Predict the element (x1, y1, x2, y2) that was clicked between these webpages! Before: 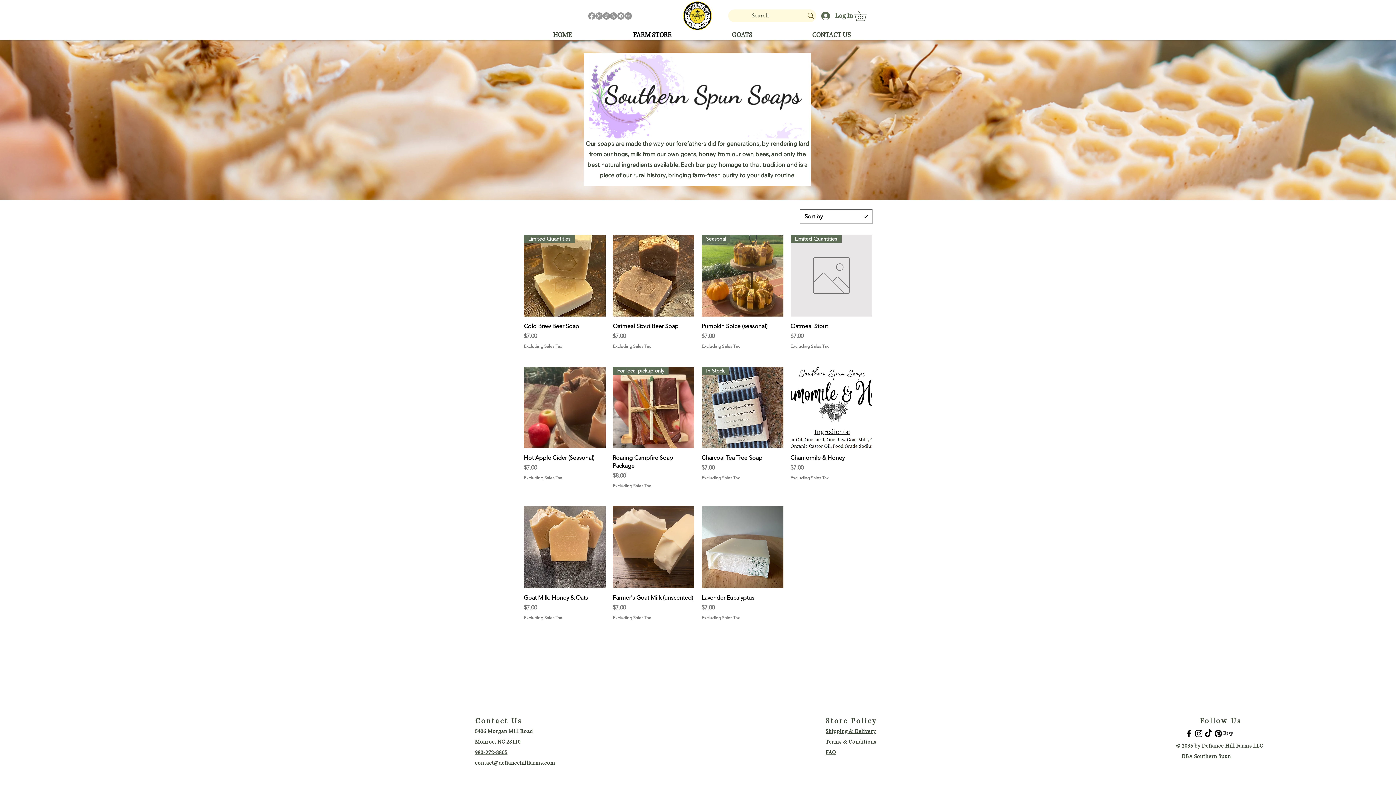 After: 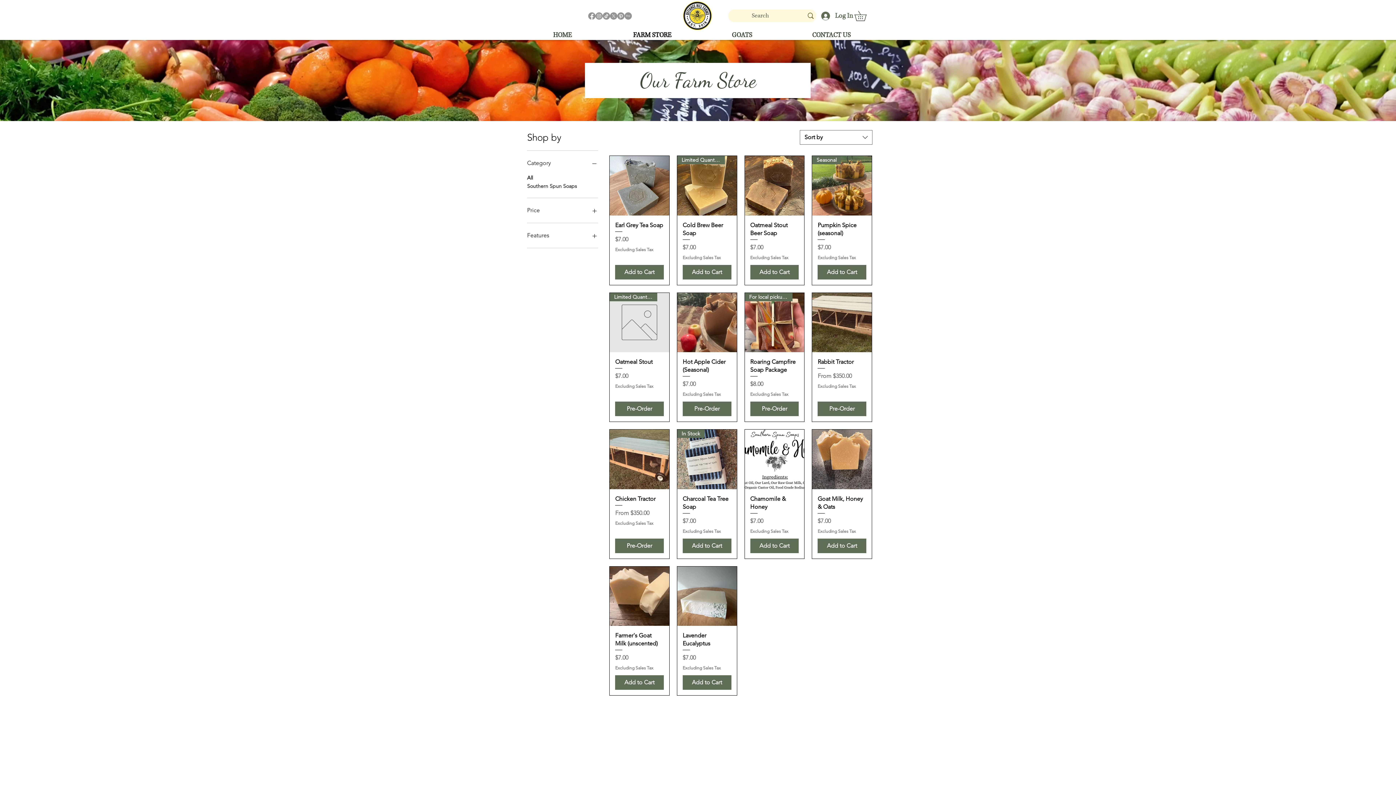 Action: bbox: (607, 30, 697, 40) label: FARM STORE